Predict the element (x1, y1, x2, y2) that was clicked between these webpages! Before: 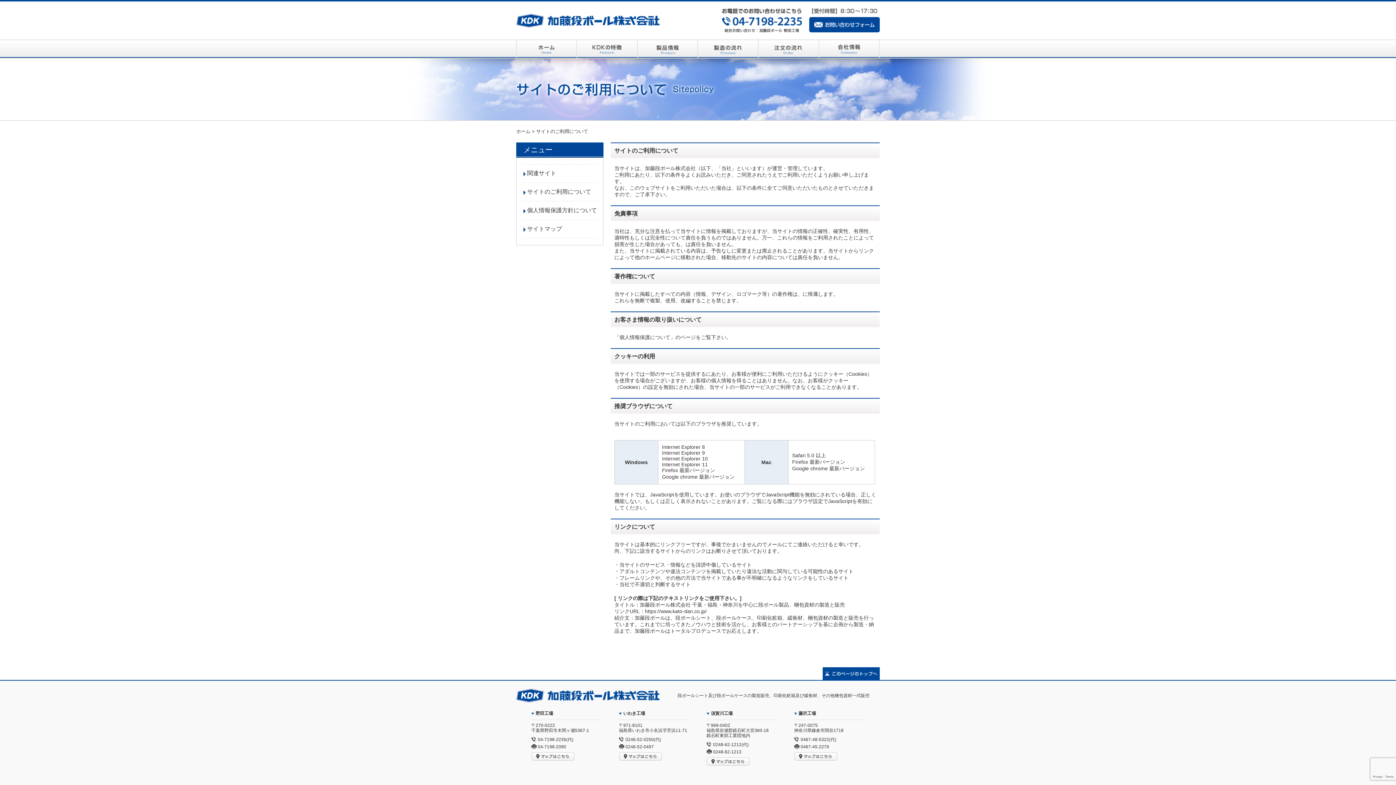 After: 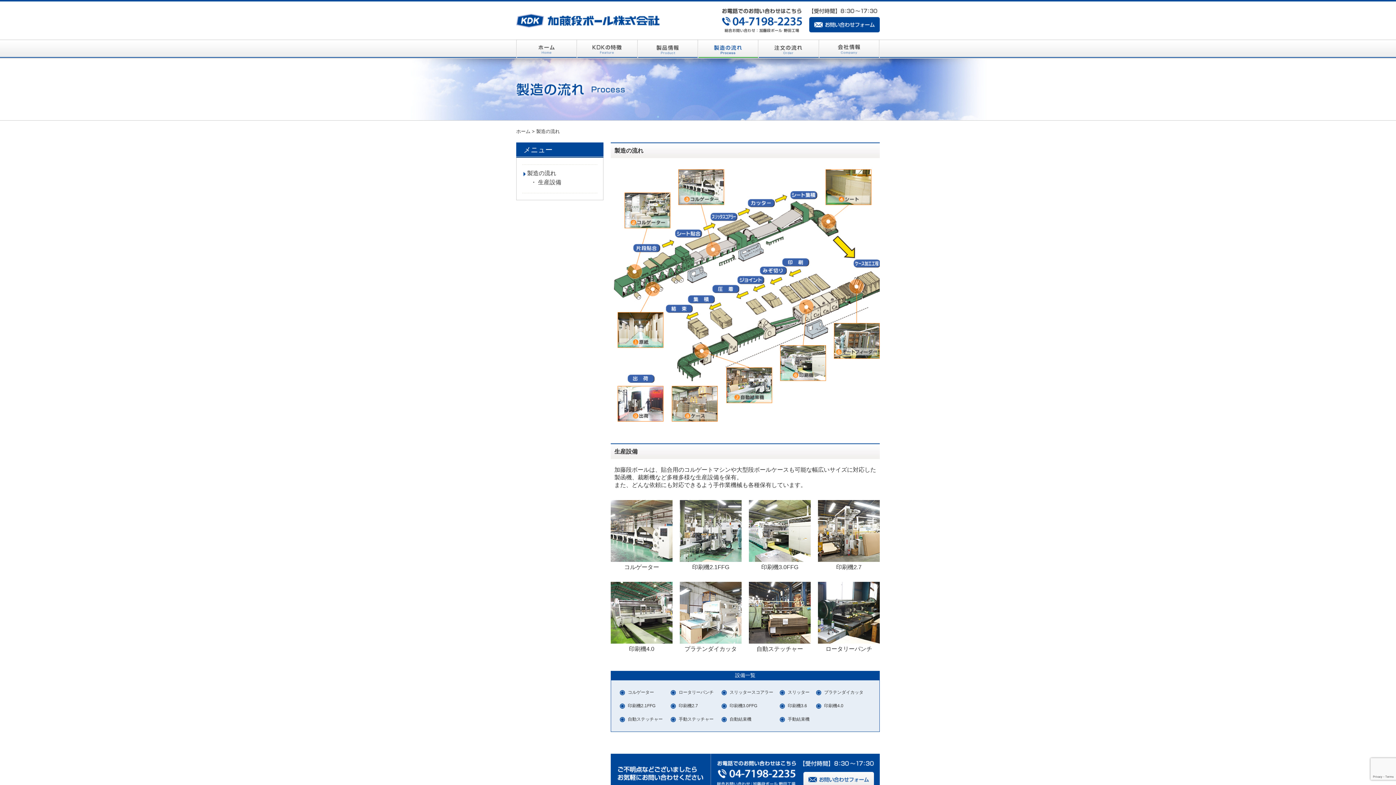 Action: bbox: (697, 39, 758, 45)